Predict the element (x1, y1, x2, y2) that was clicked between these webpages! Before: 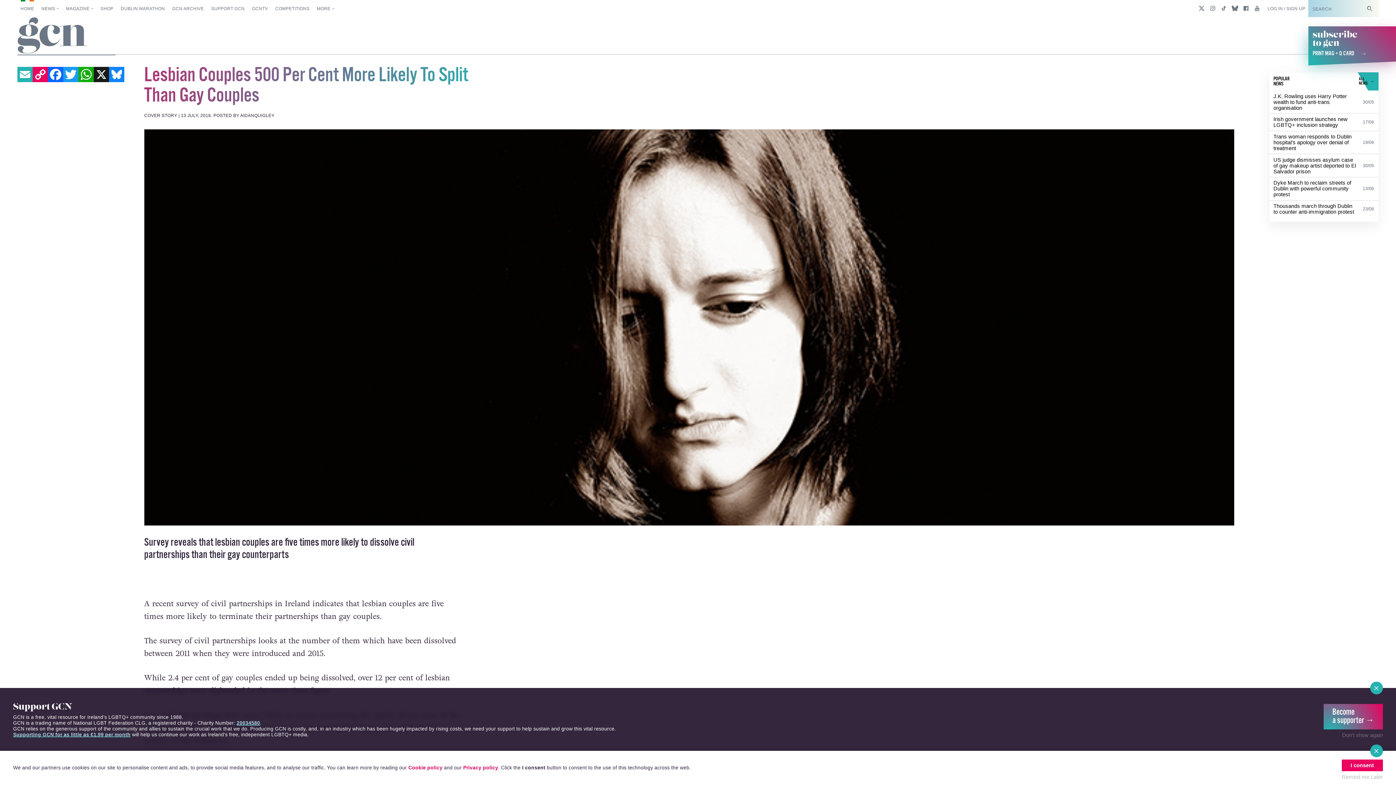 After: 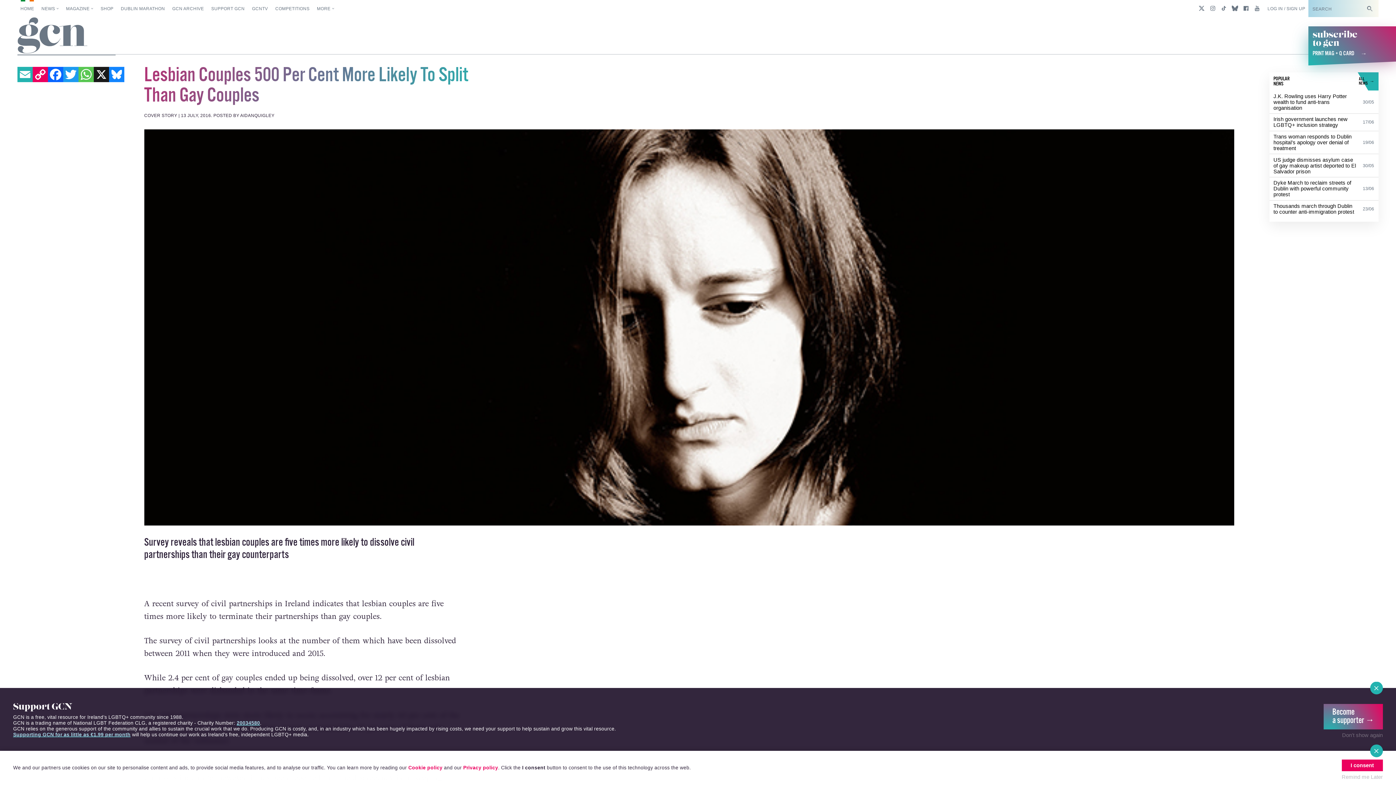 Action: bbox: (78, 66, 93, 82) label: WHATSAPP